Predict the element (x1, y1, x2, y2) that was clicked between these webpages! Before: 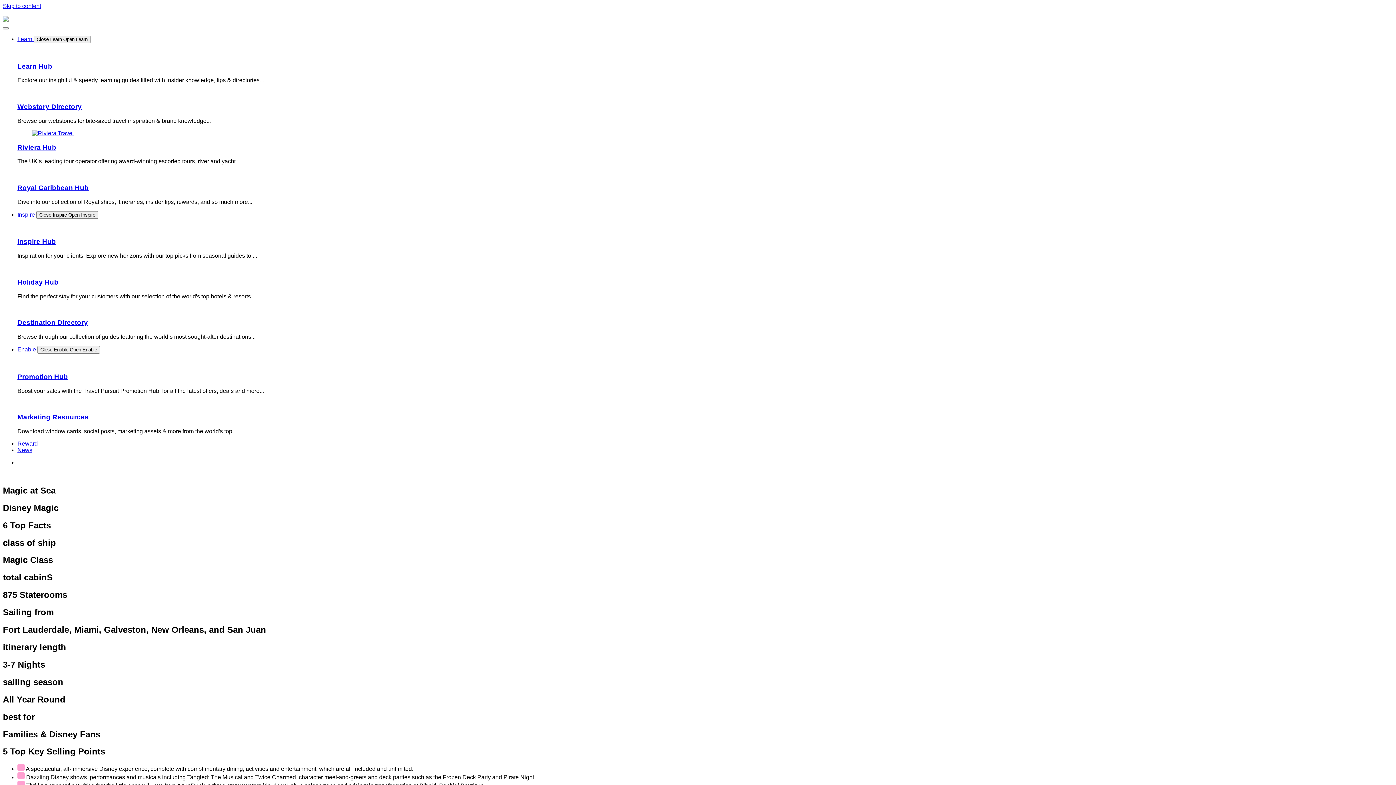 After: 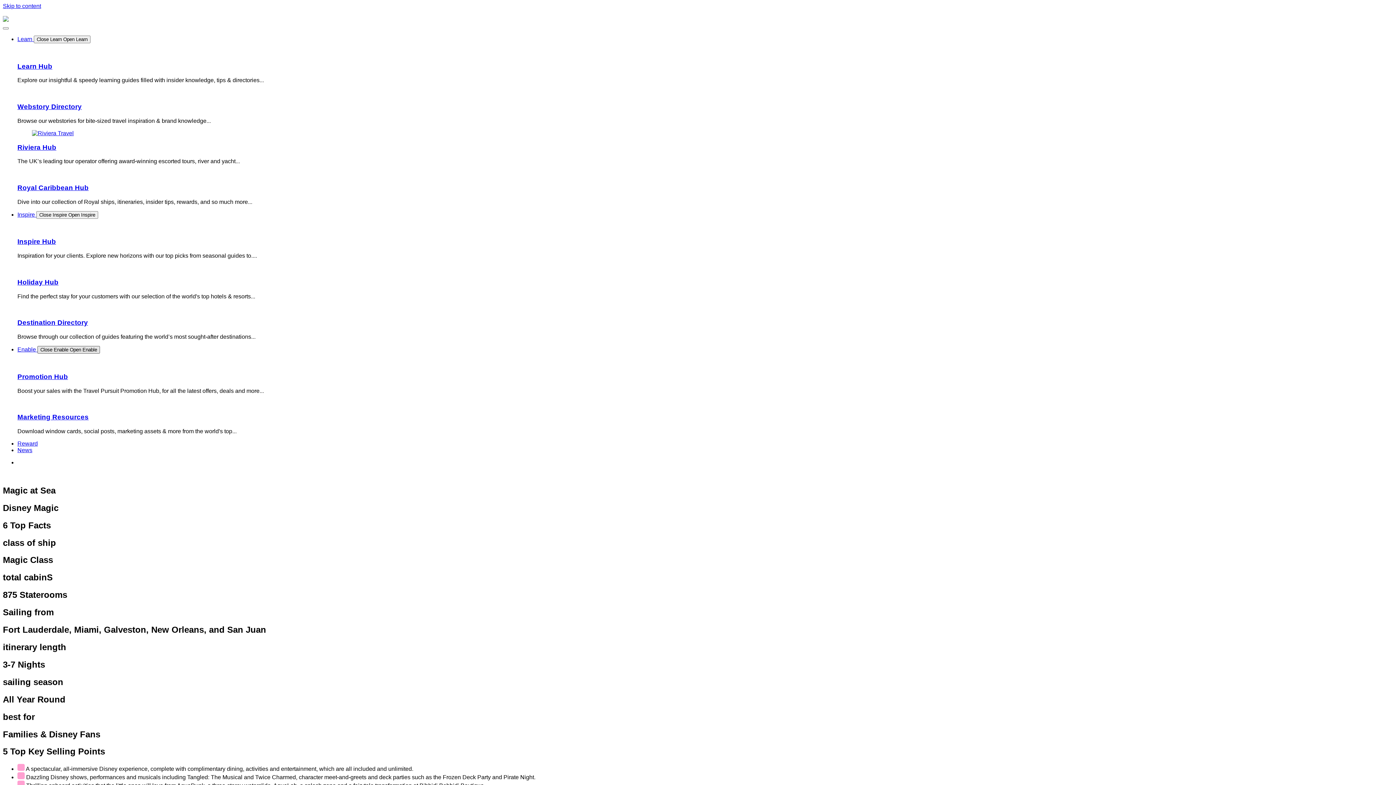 Action: label: Close Enable Open Enable bbox: (37, 346, 100, 353)